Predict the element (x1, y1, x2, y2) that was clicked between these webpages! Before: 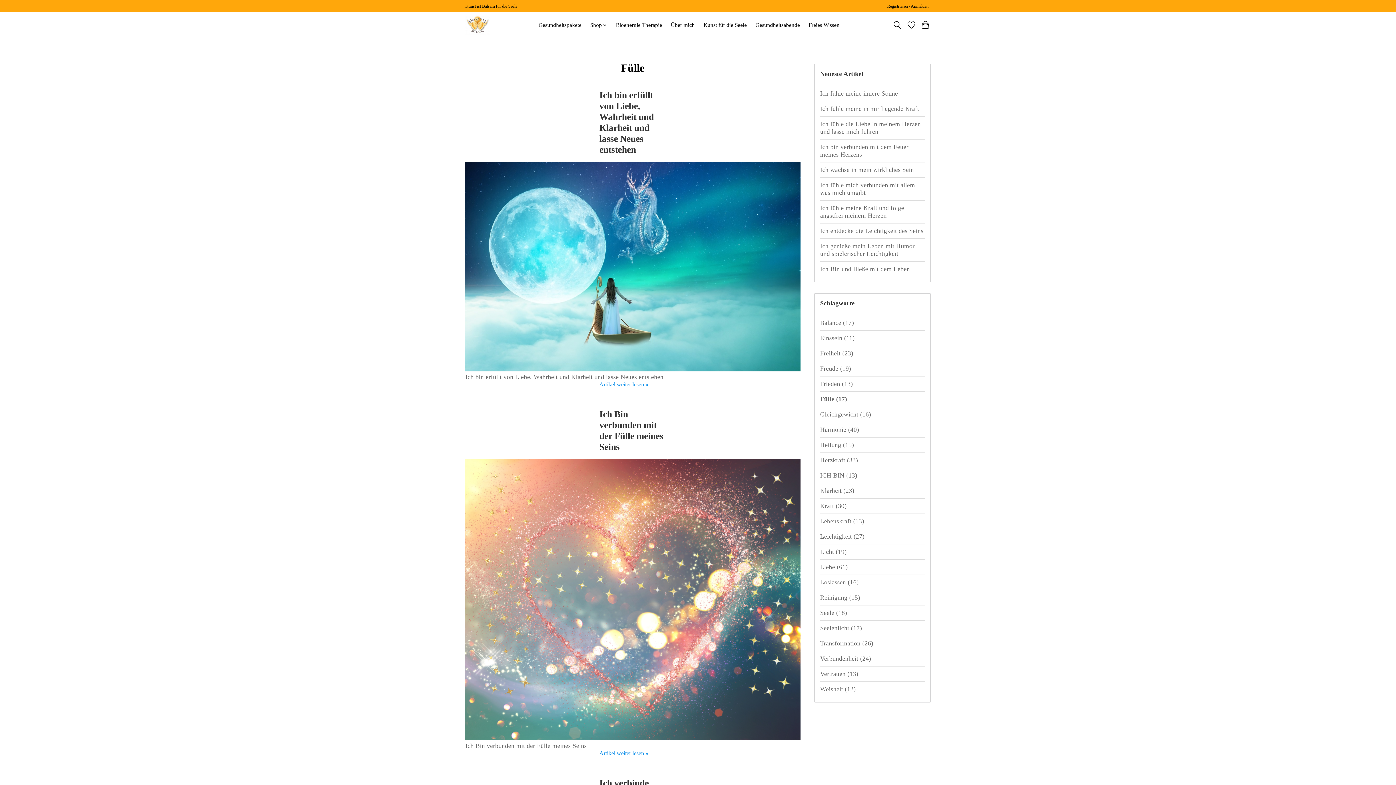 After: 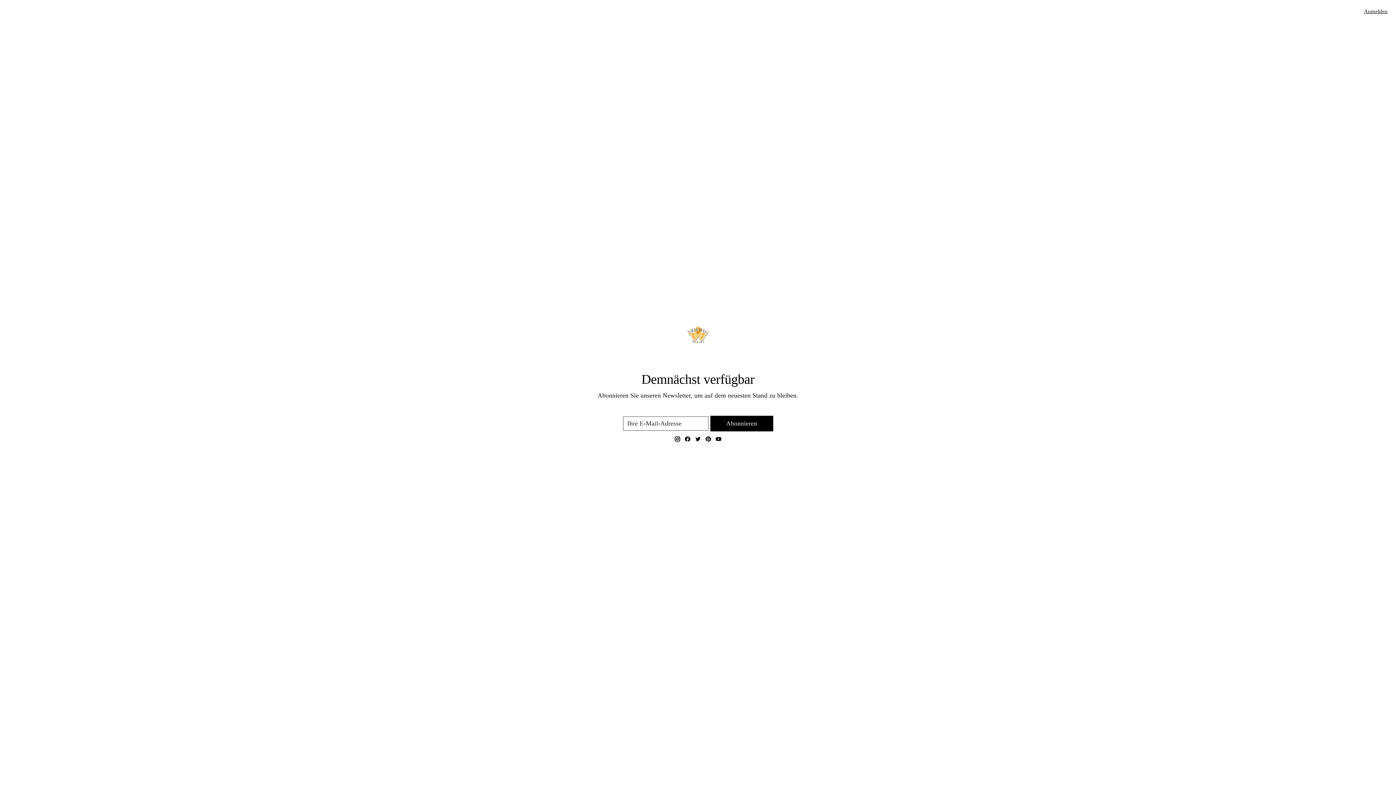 Action: label: Gesundheitsabende bbox: (753, 19, 802, 30)